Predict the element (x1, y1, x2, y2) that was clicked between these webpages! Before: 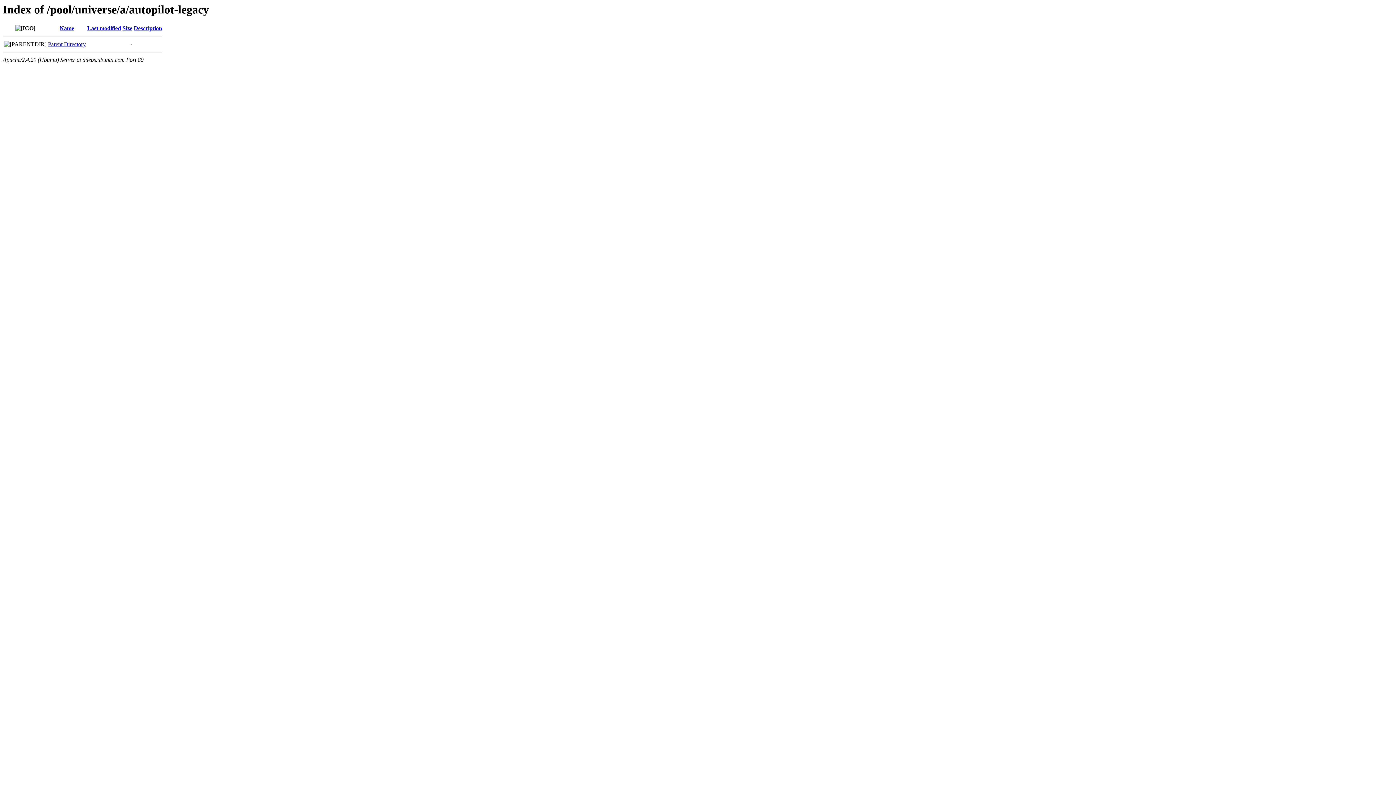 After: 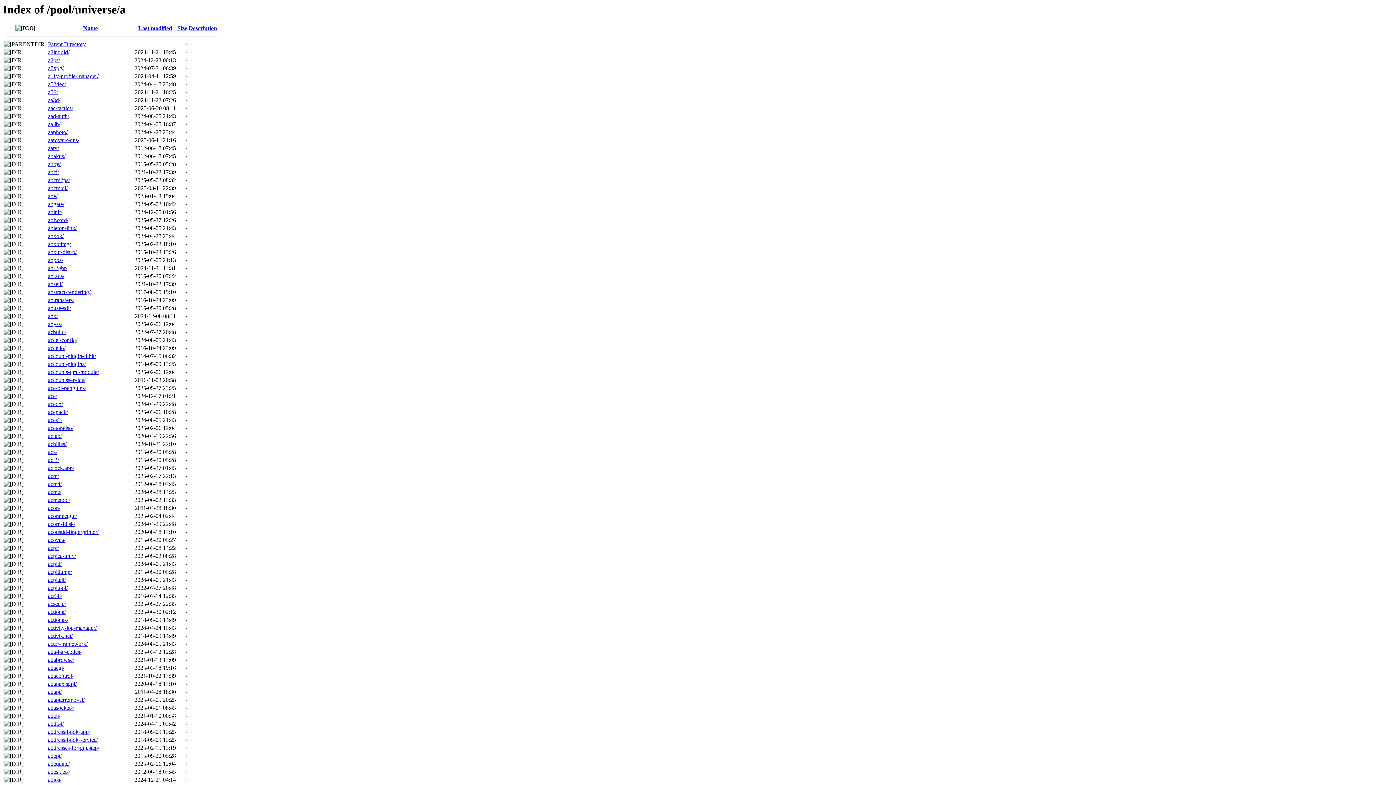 Action: bbox: (48, 41, 85, 47) label: Parent Directory